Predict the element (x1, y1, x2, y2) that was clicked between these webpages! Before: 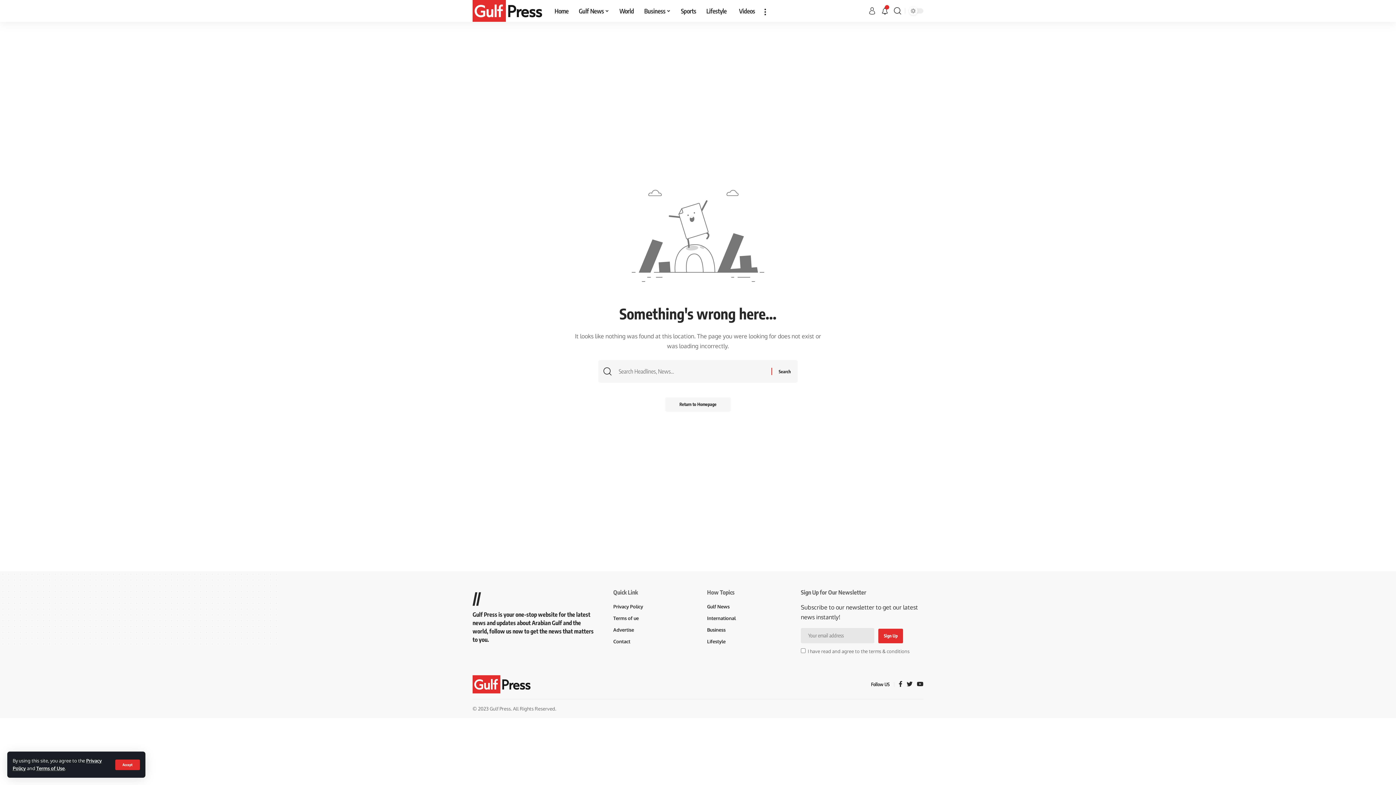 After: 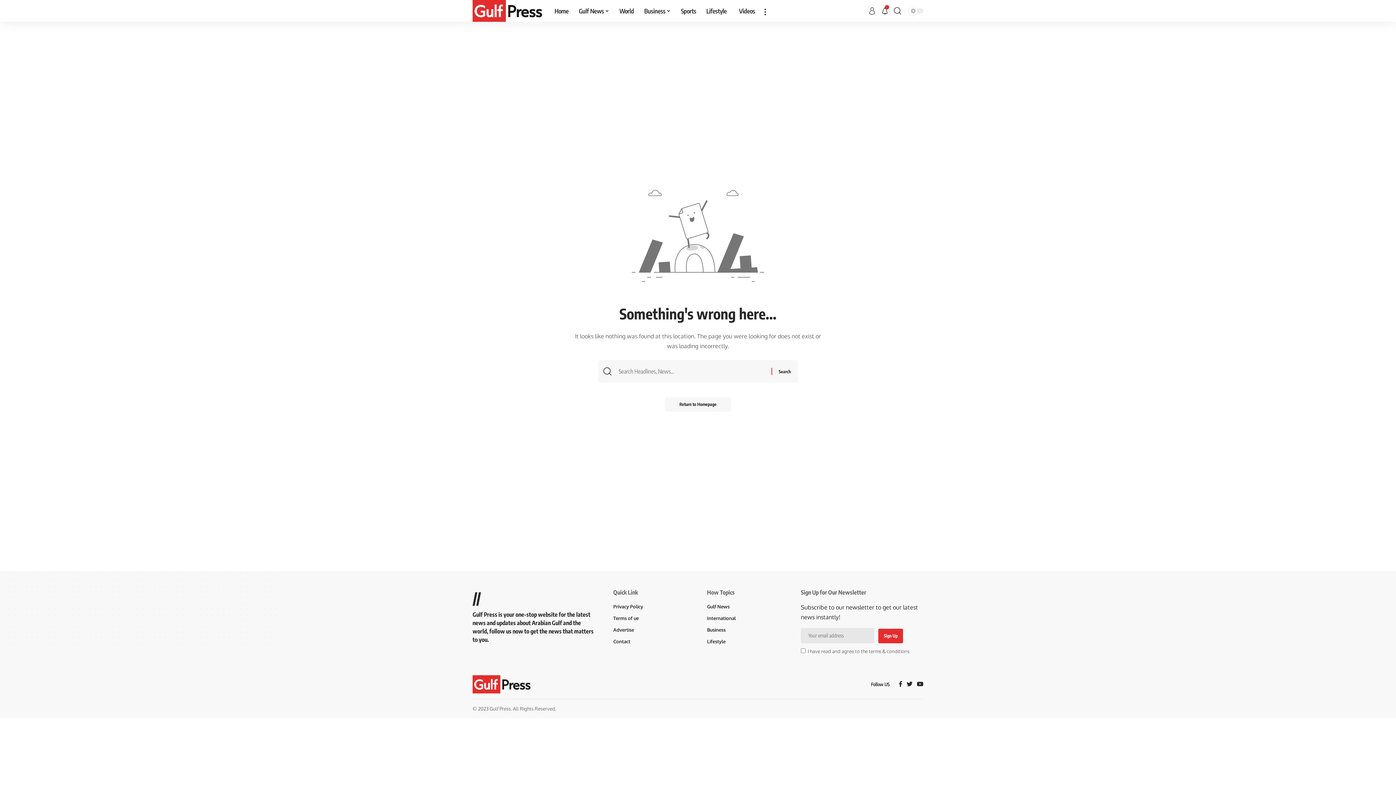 Action: label: Accept bbox: (115, 759, 140, 770)